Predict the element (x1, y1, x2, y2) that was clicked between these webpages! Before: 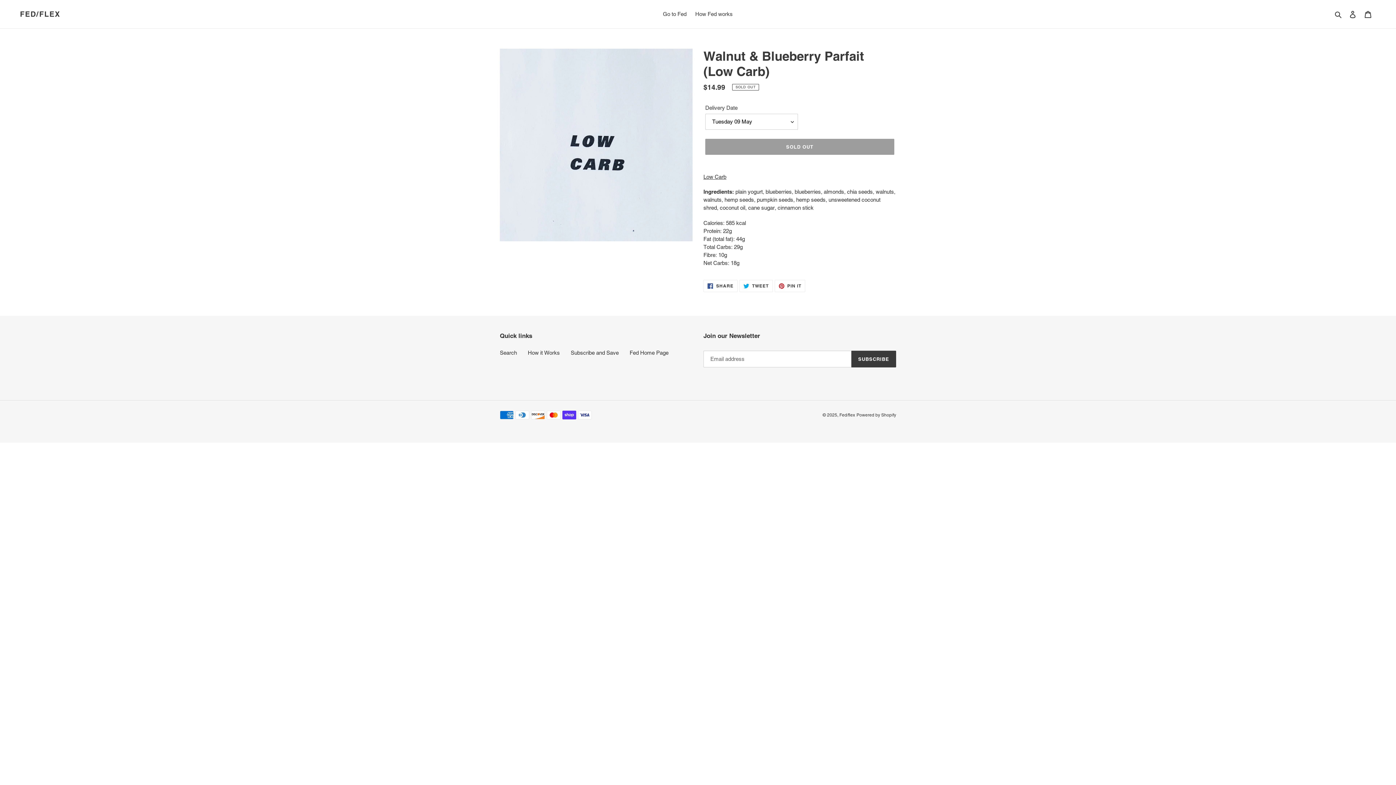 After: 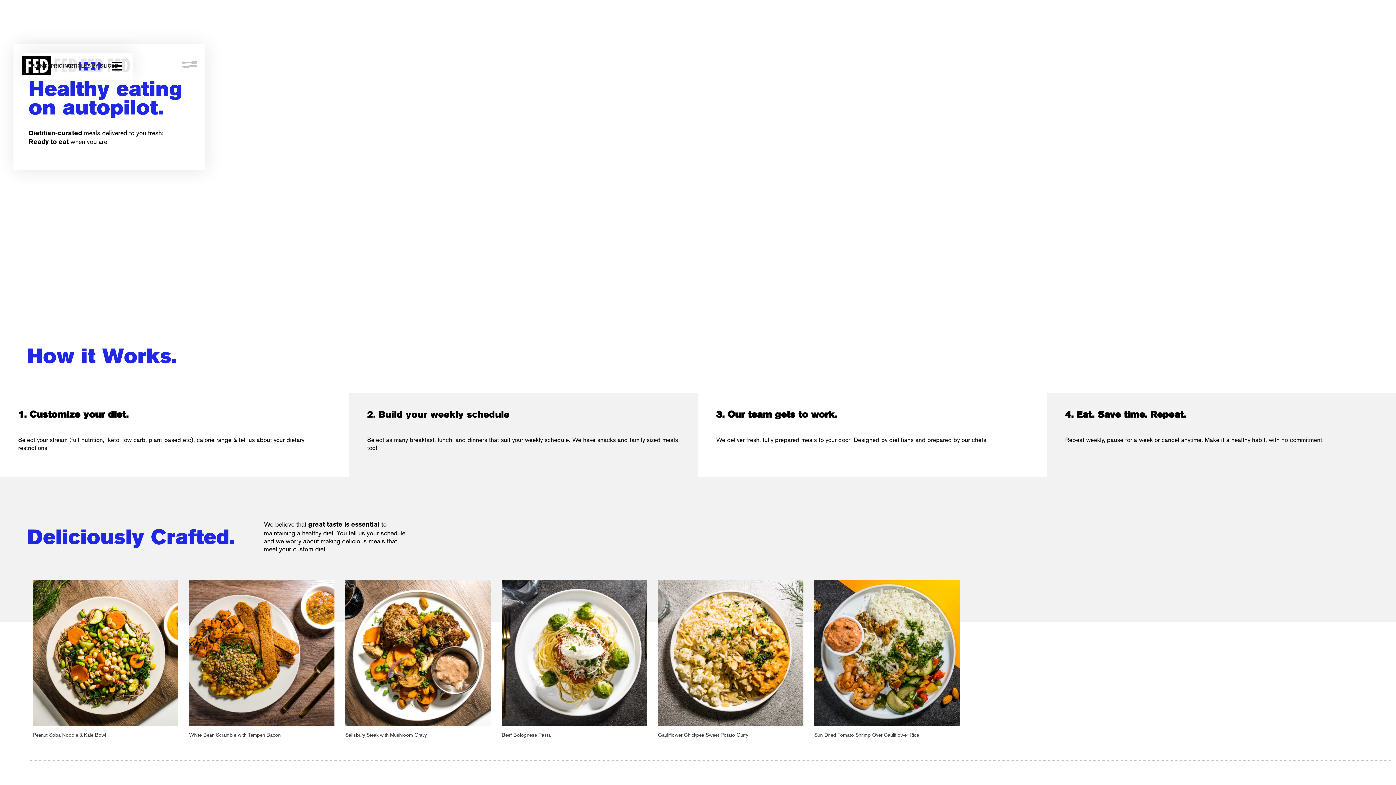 Action: label: Go to Fed bbox: (659, 9, 690, 19)